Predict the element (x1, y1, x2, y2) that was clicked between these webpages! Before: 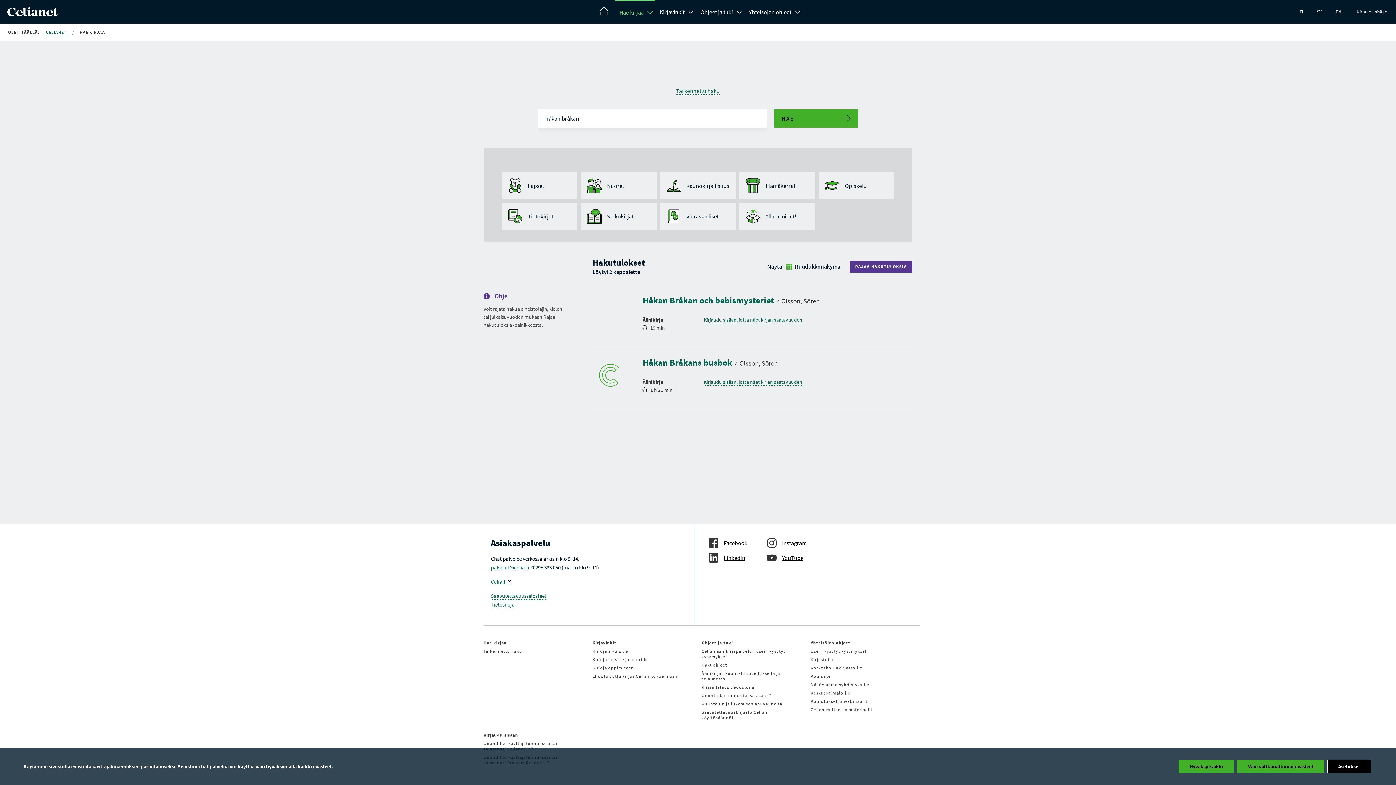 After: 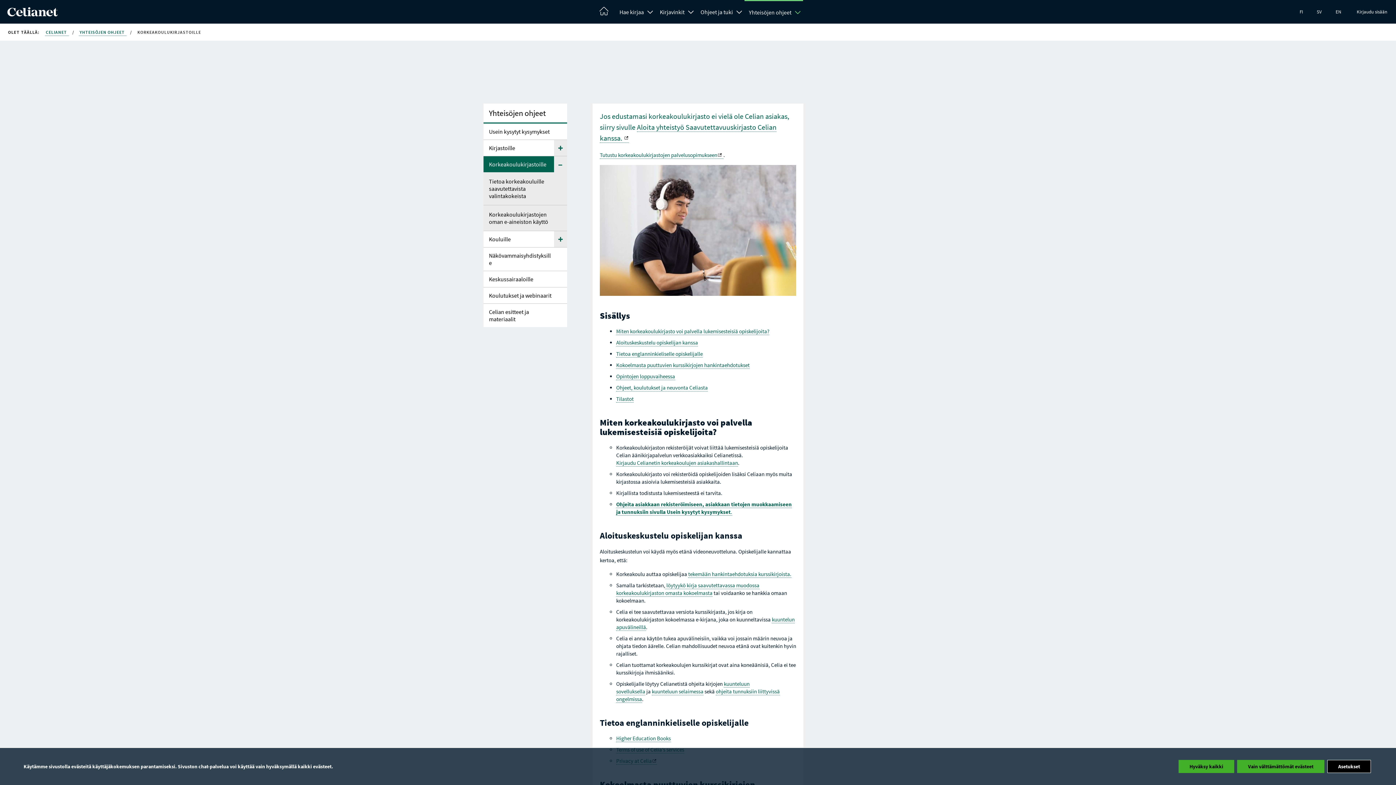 Action: label: Korkeakoulukirjastoille bbox: (810, 664, 905, 672)